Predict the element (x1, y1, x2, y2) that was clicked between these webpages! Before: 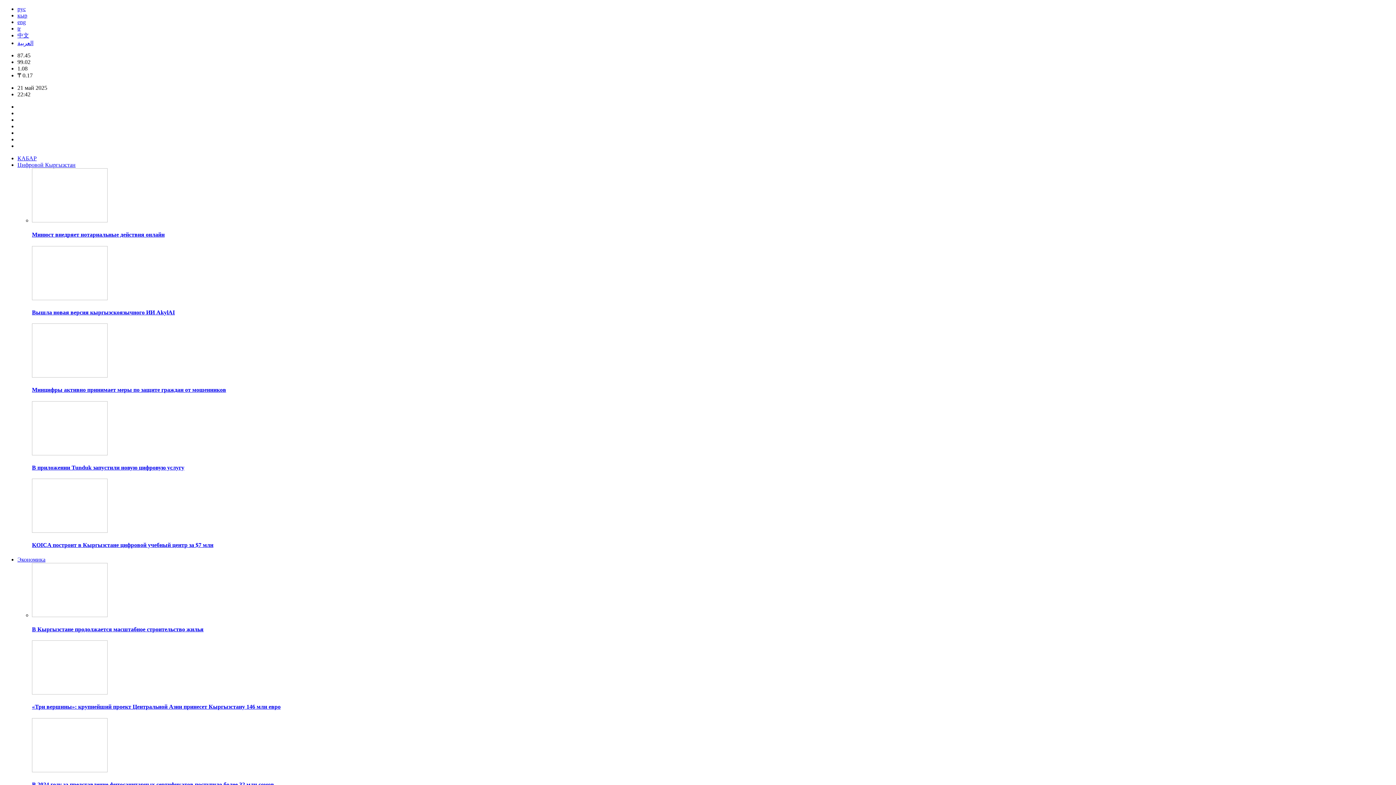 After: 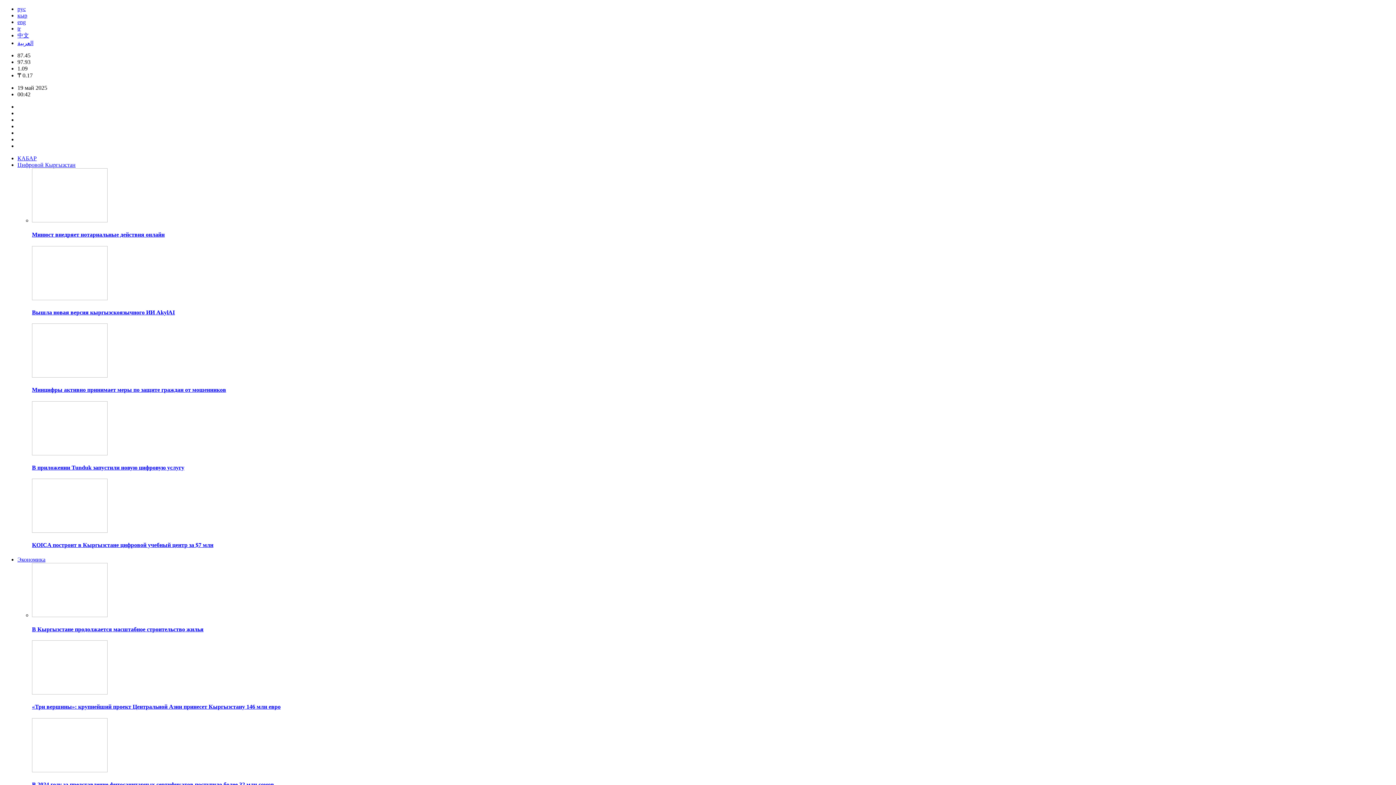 Action: bbox: (32, 217, 107, 223)